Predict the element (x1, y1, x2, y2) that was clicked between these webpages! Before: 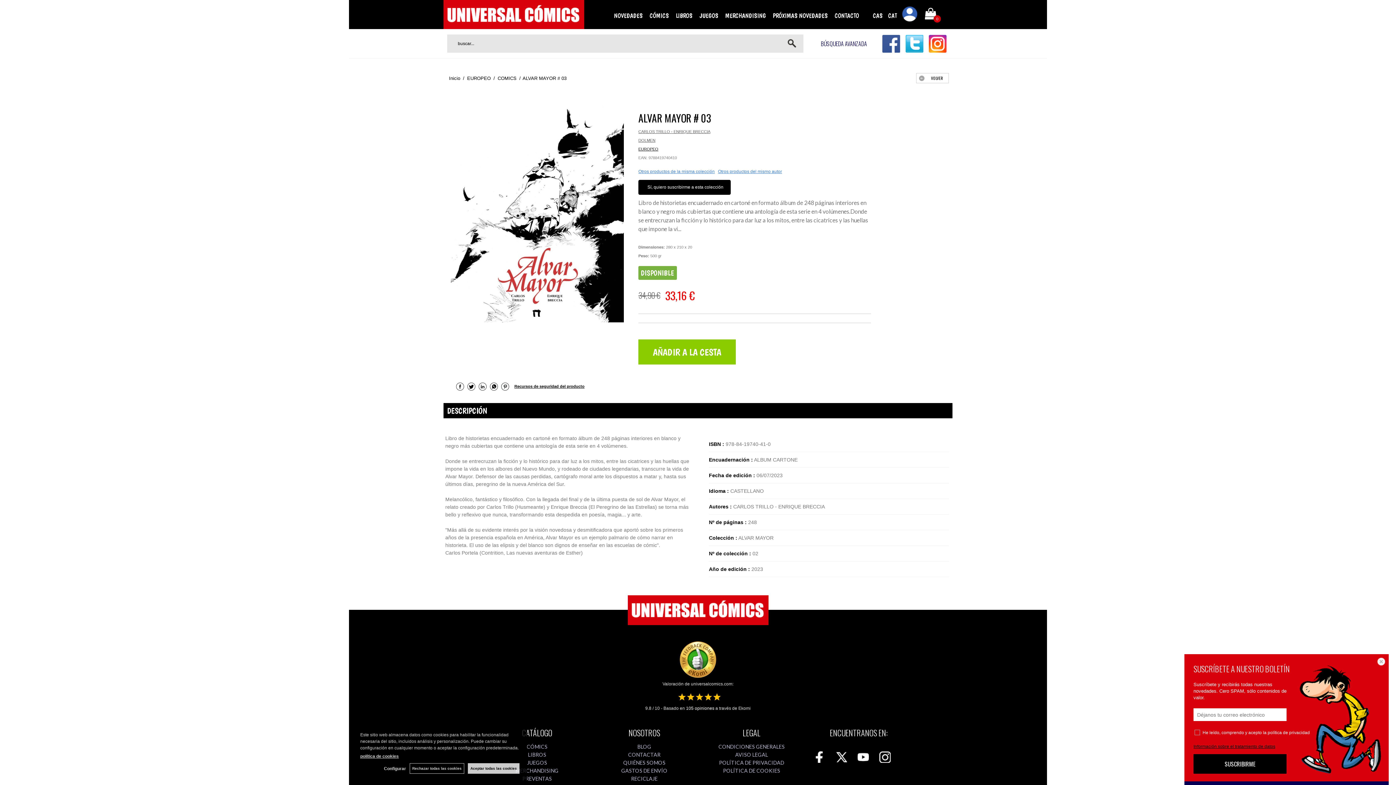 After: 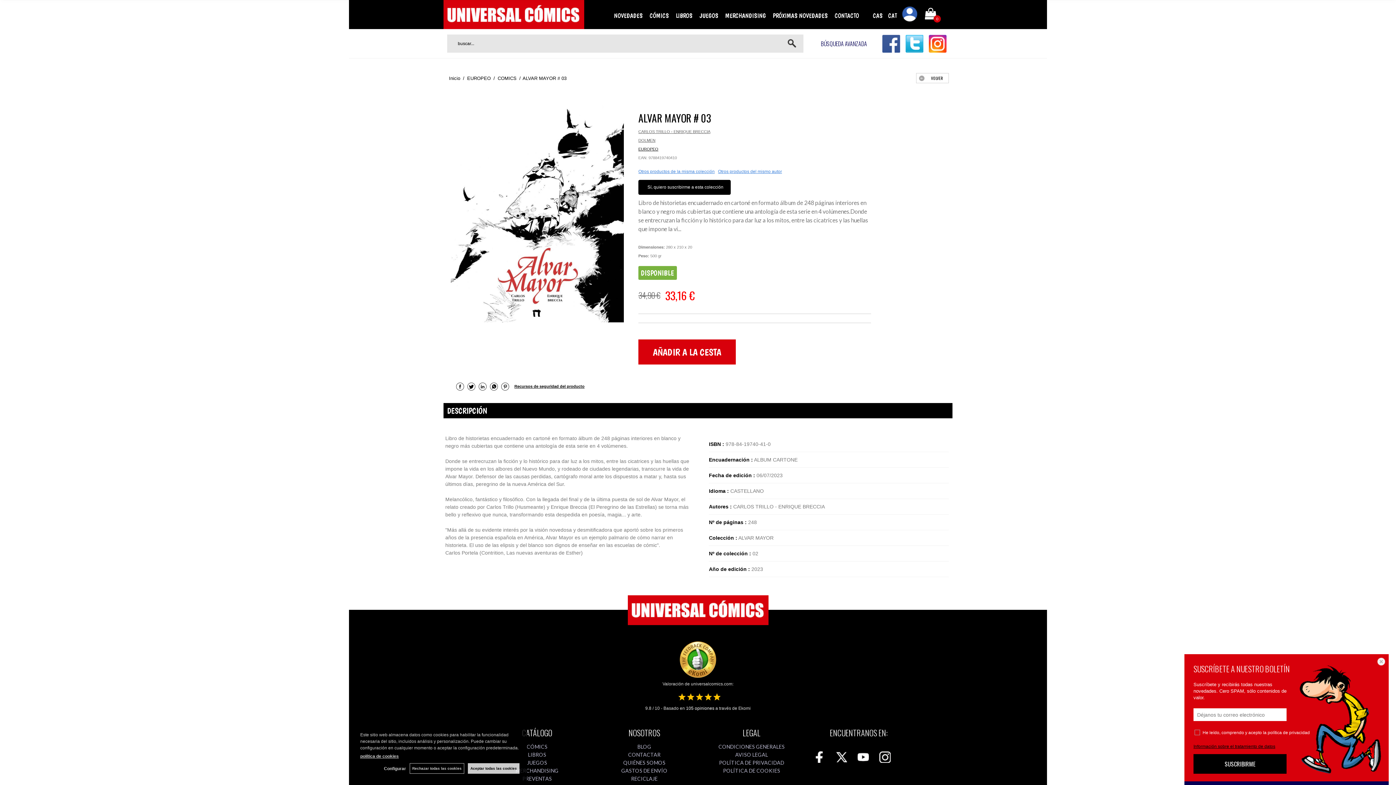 Action: bbox: (638, 339, 736, 364) label: AÑADIR A LA CESTA